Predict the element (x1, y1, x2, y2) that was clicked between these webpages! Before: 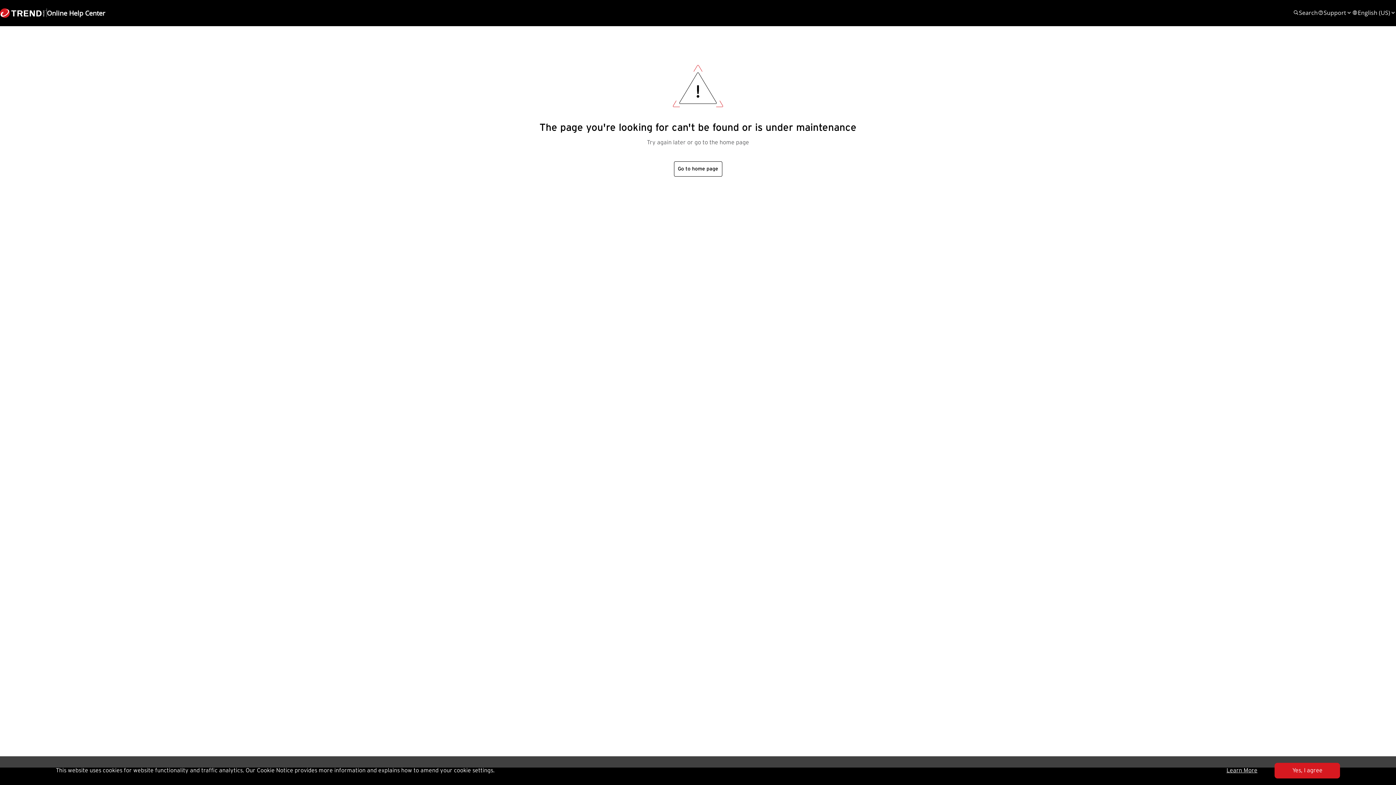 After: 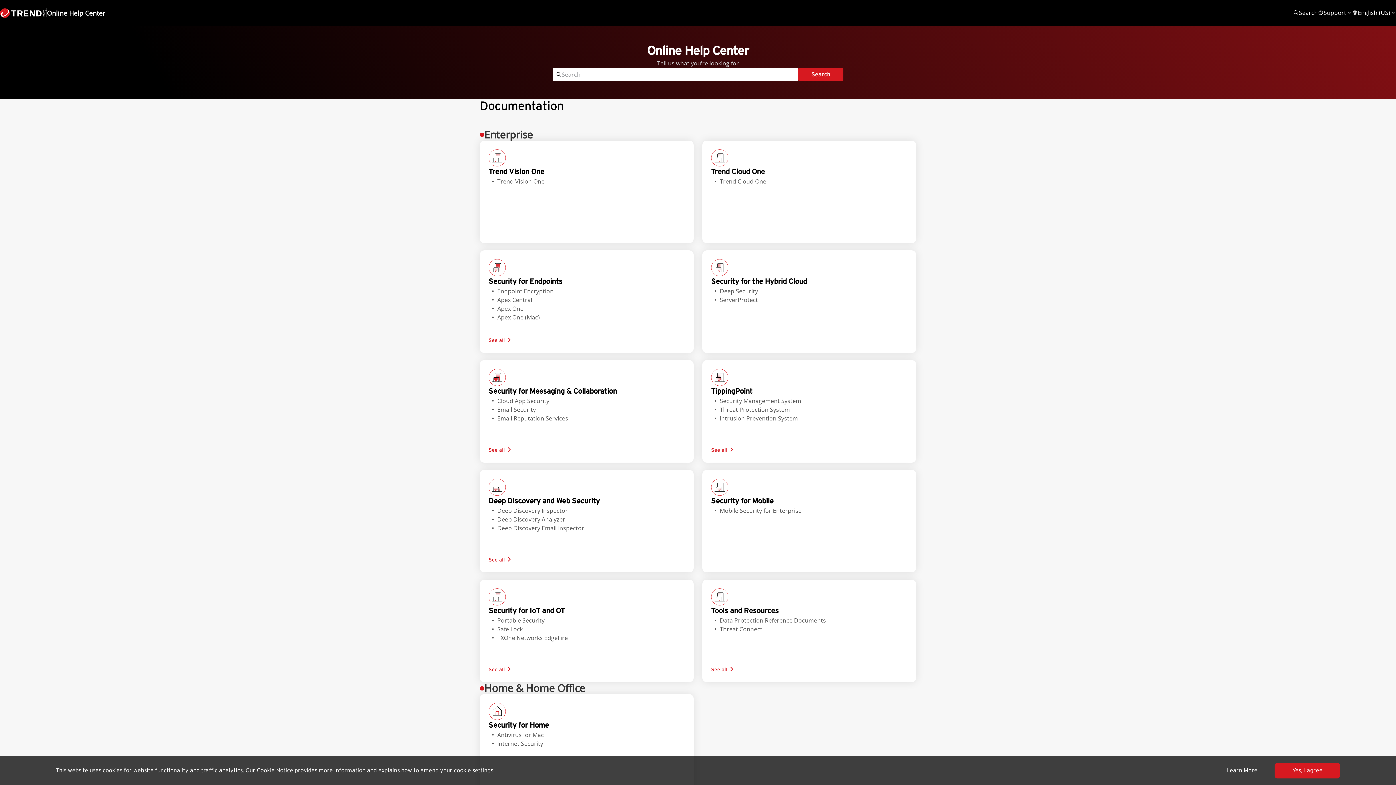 Action: bbox: (674, 161, 722, 176) label: Go to home page